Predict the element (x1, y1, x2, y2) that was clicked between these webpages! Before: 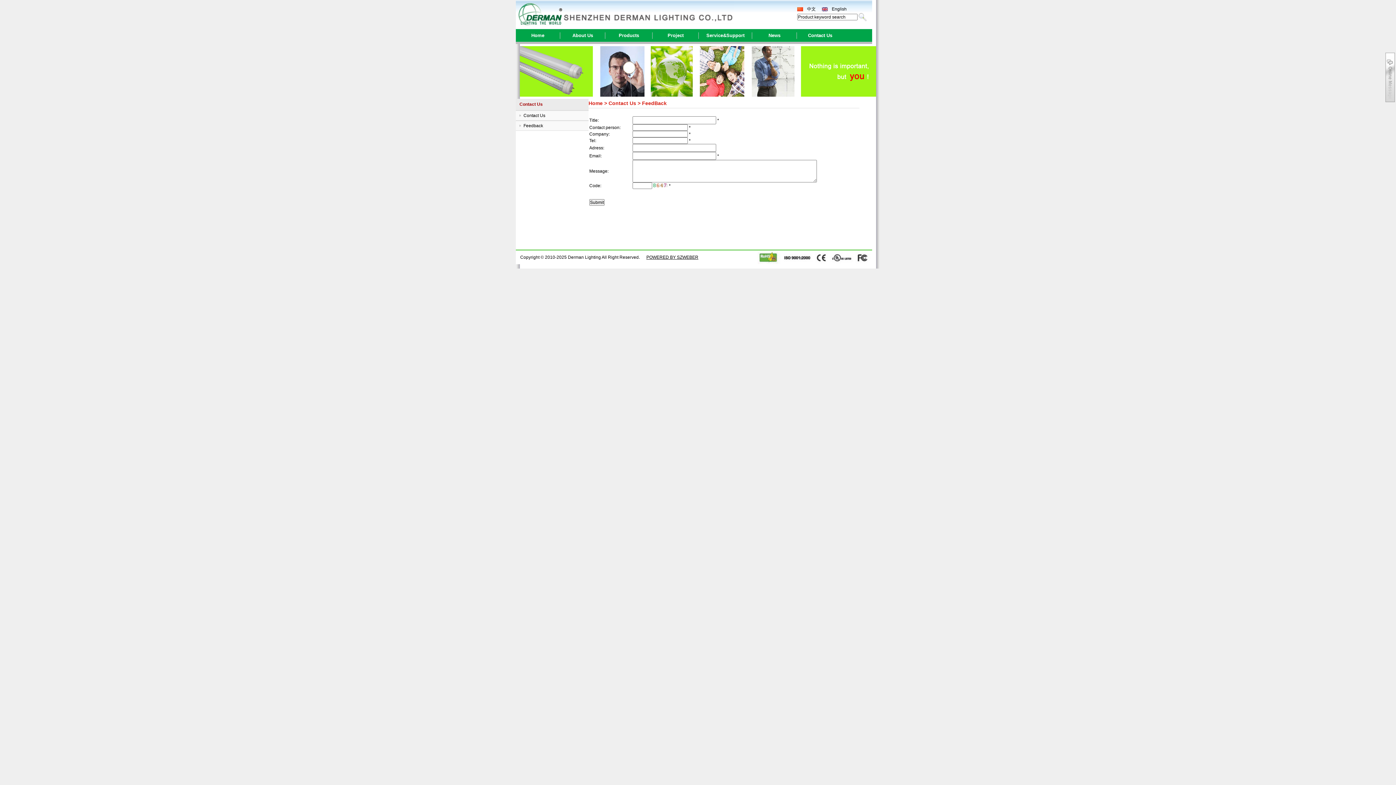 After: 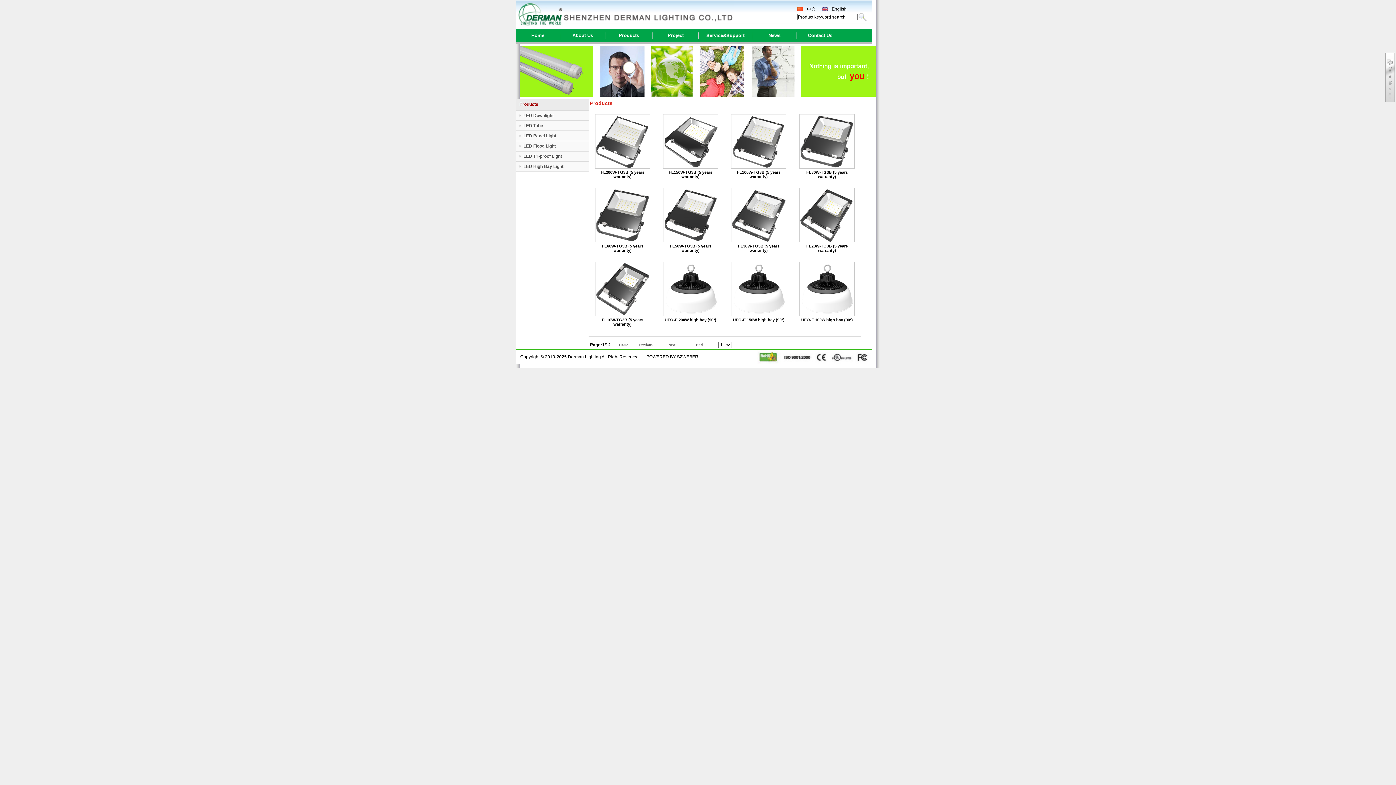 Action: bbox: (618, 32, 639, 38) label: Products